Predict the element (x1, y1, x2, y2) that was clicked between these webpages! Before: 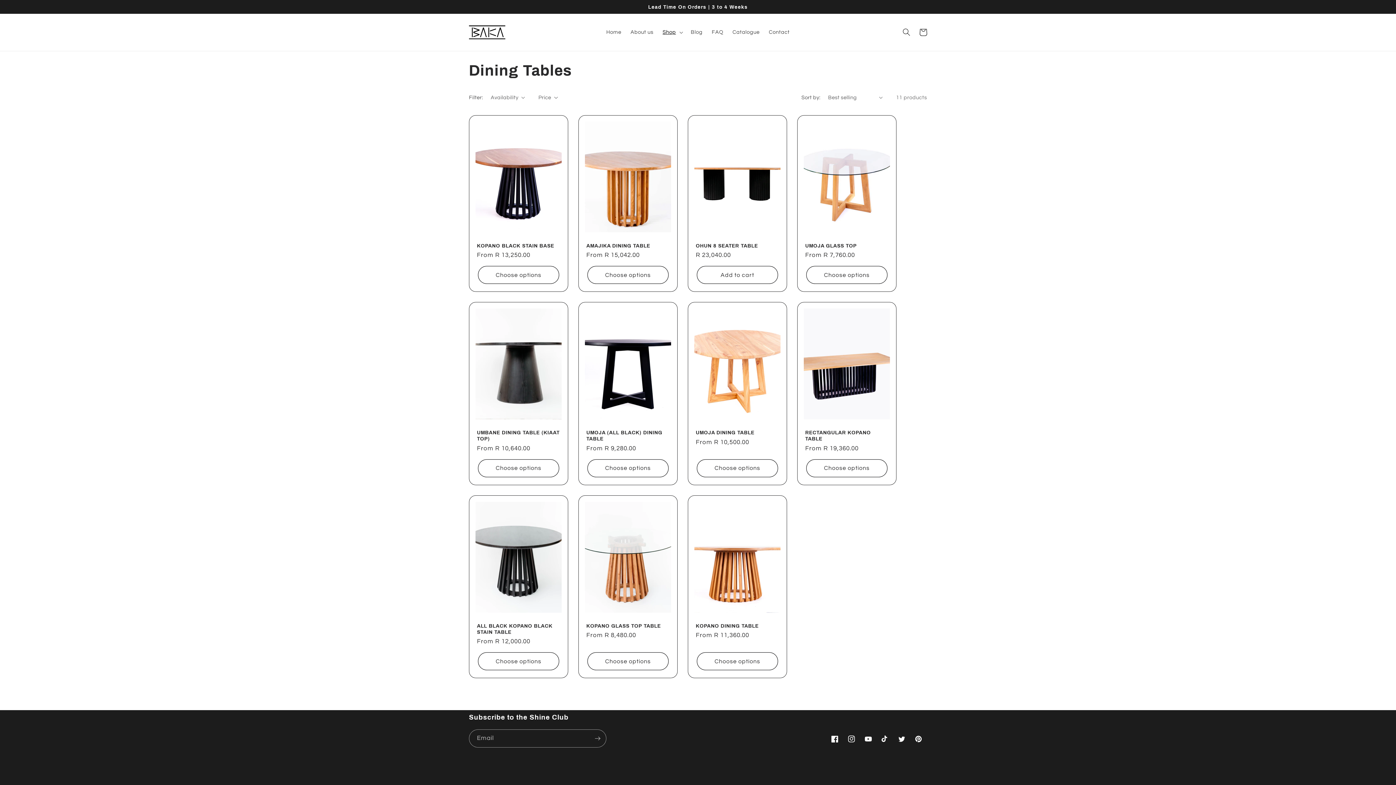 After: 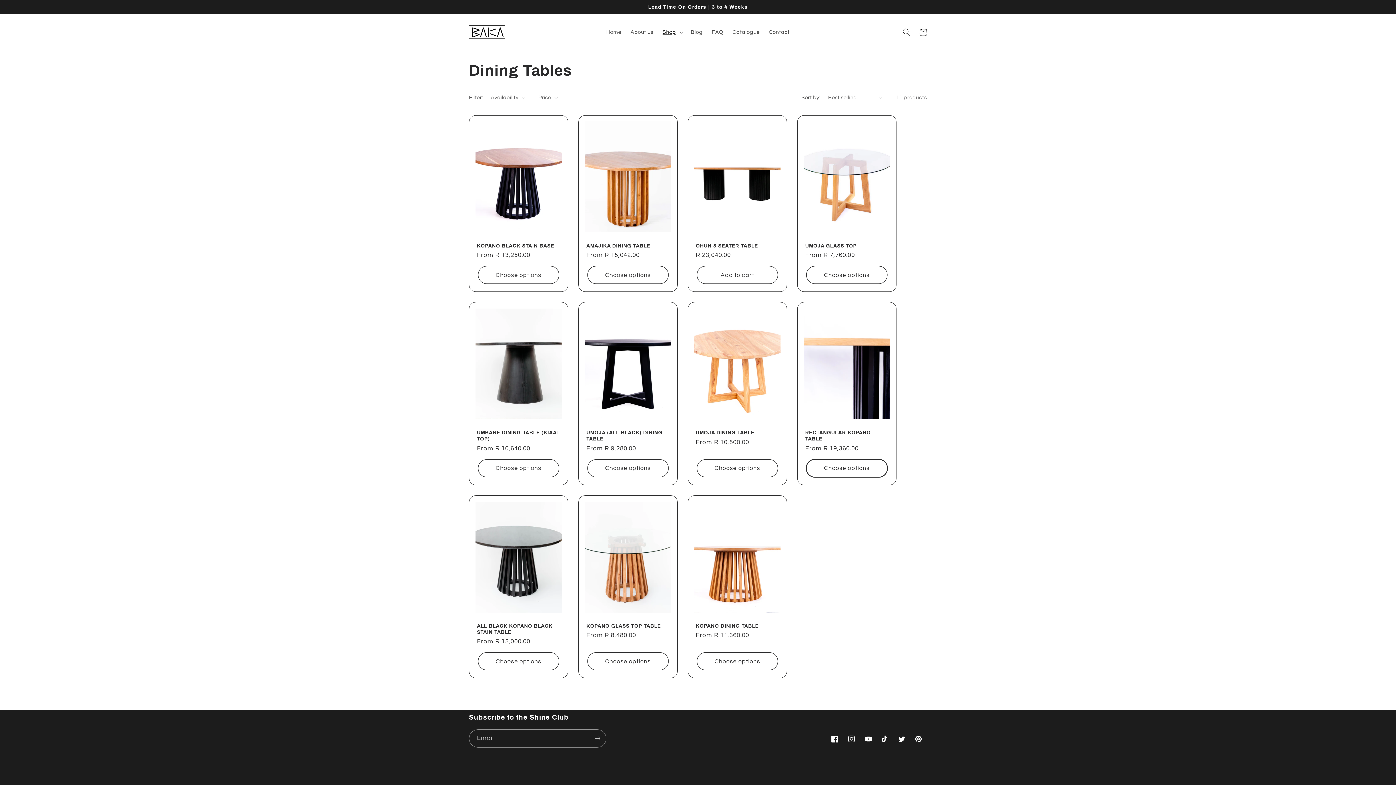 Action: label: Choose options bbox: (806, 459, 887, 477)